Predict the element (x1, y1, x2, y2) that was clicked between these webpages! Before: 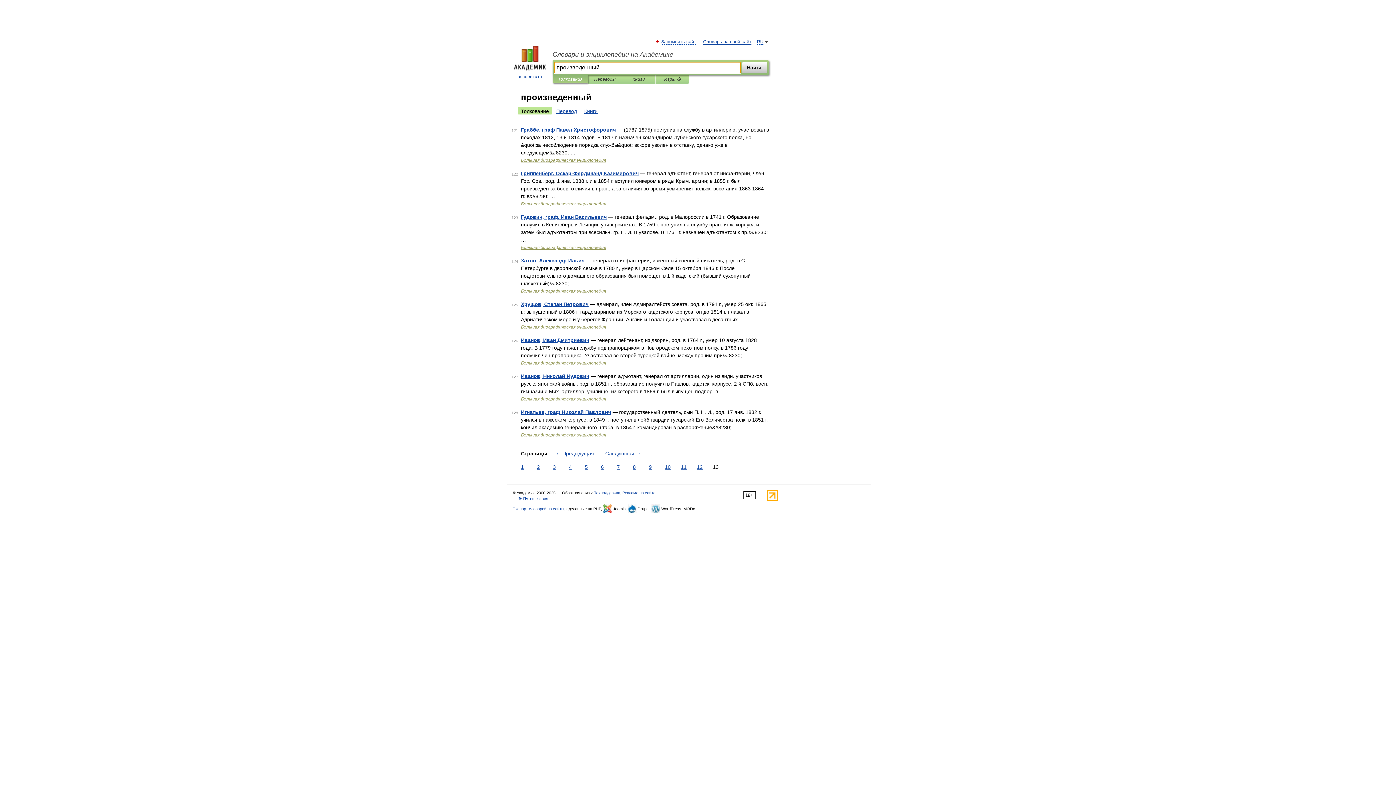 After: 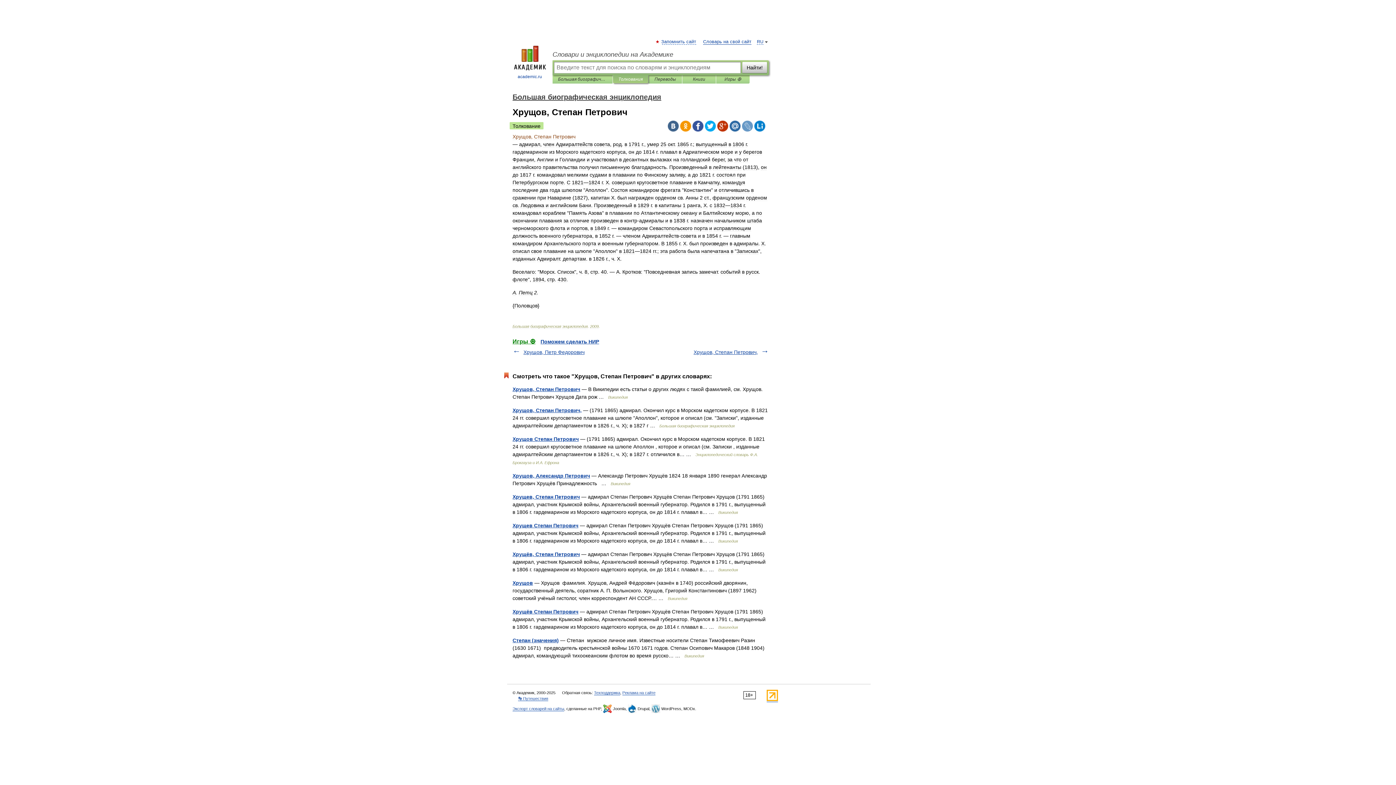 Action: label: Хрущов, Степан Петрович bbox: (521, 301, 588, 307)